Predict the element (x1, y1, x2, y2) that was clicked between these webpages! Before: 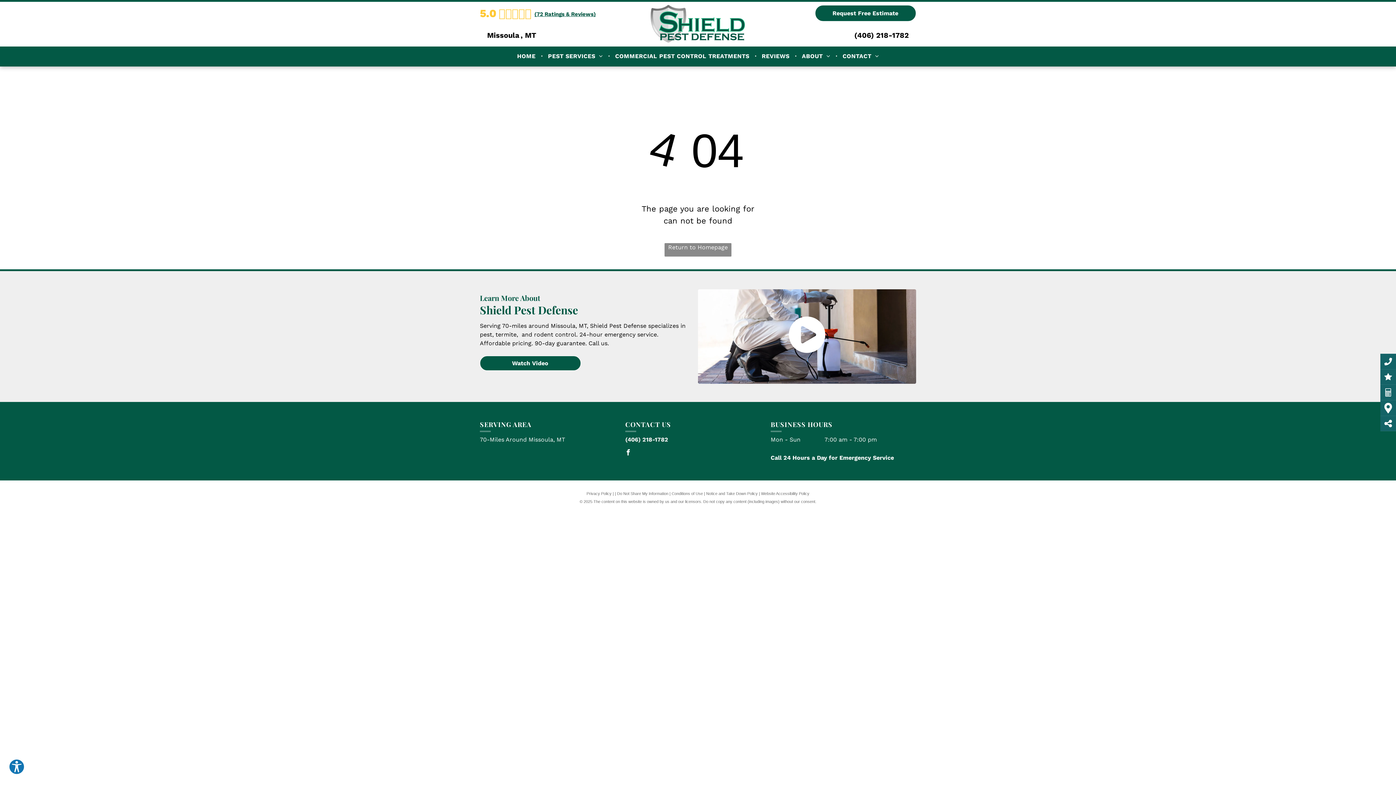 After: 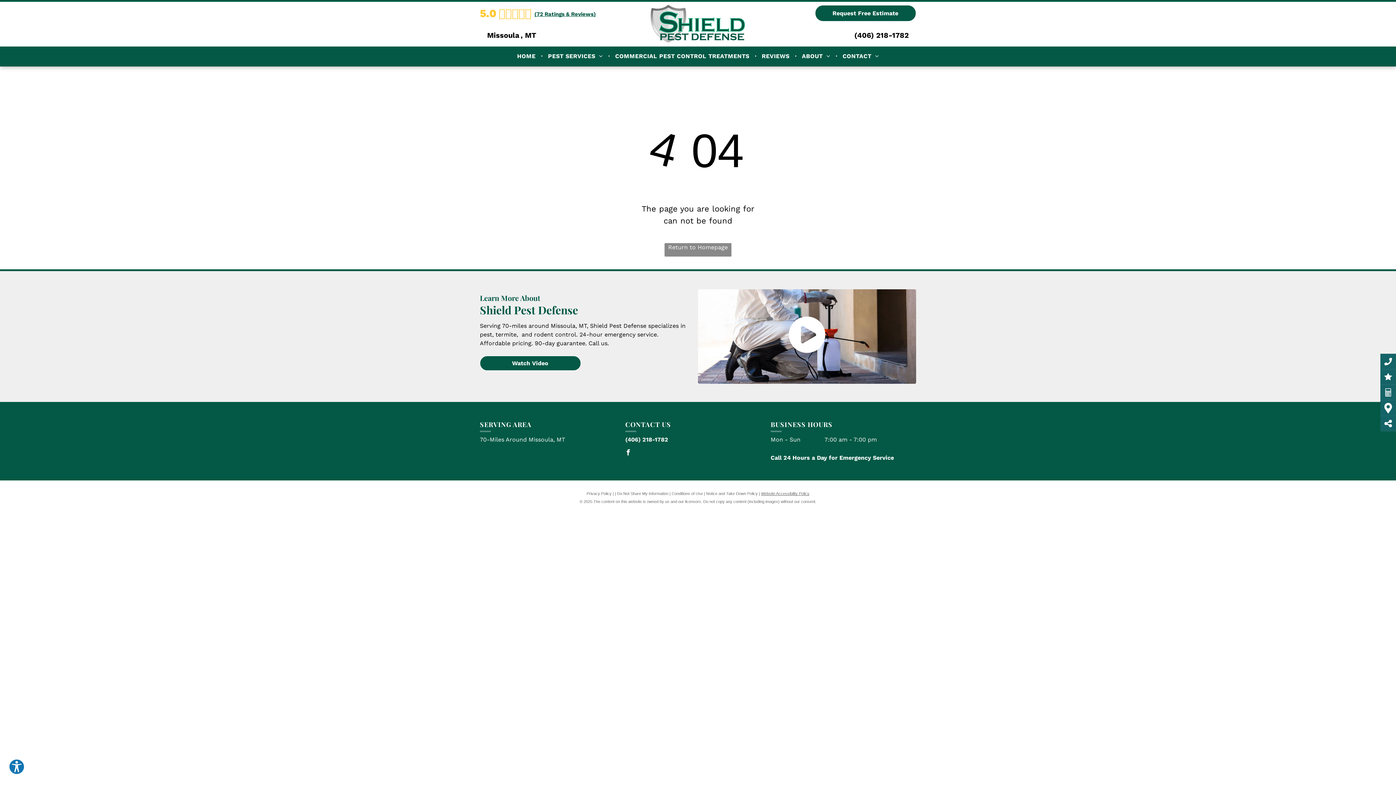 Action: bbox: (761, 491, 809, 495) label: Website Accessibility Policy